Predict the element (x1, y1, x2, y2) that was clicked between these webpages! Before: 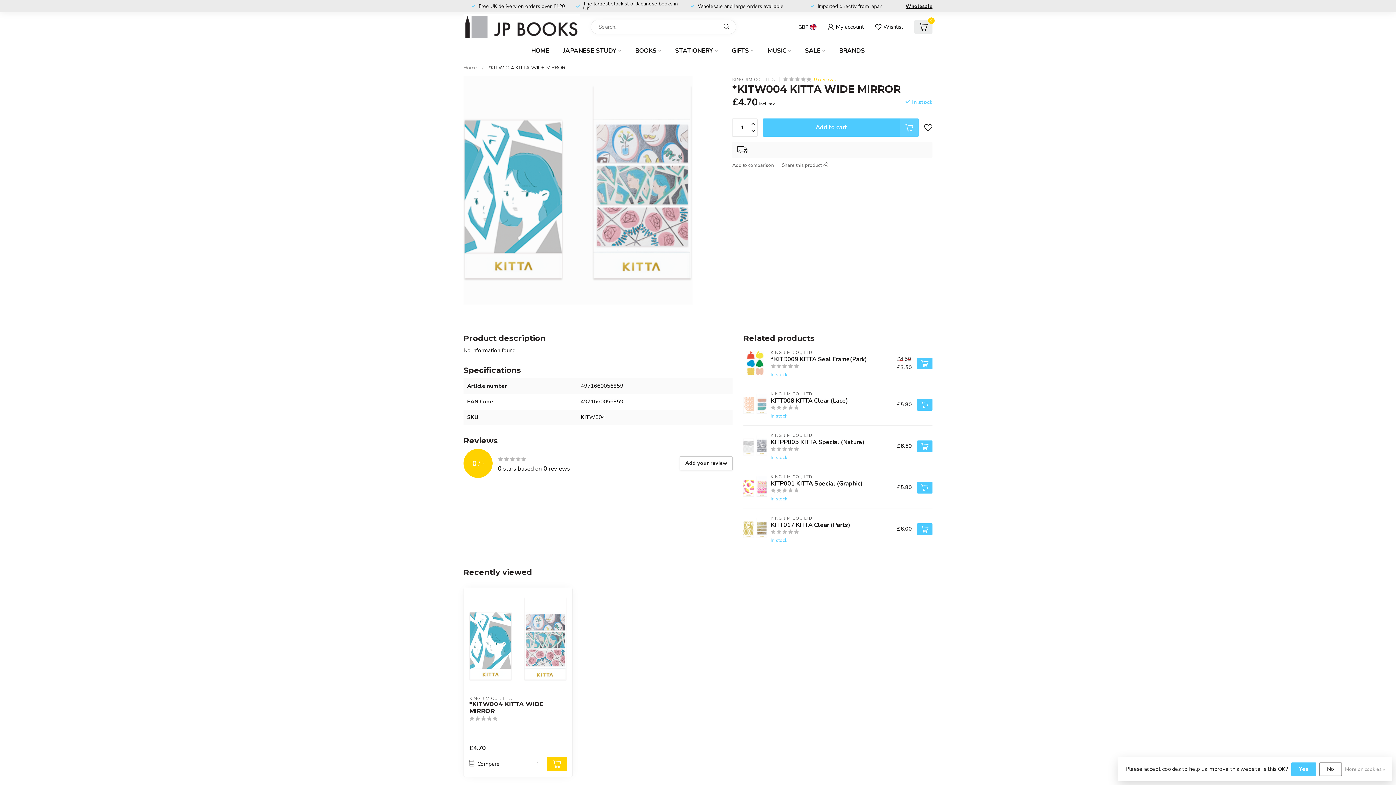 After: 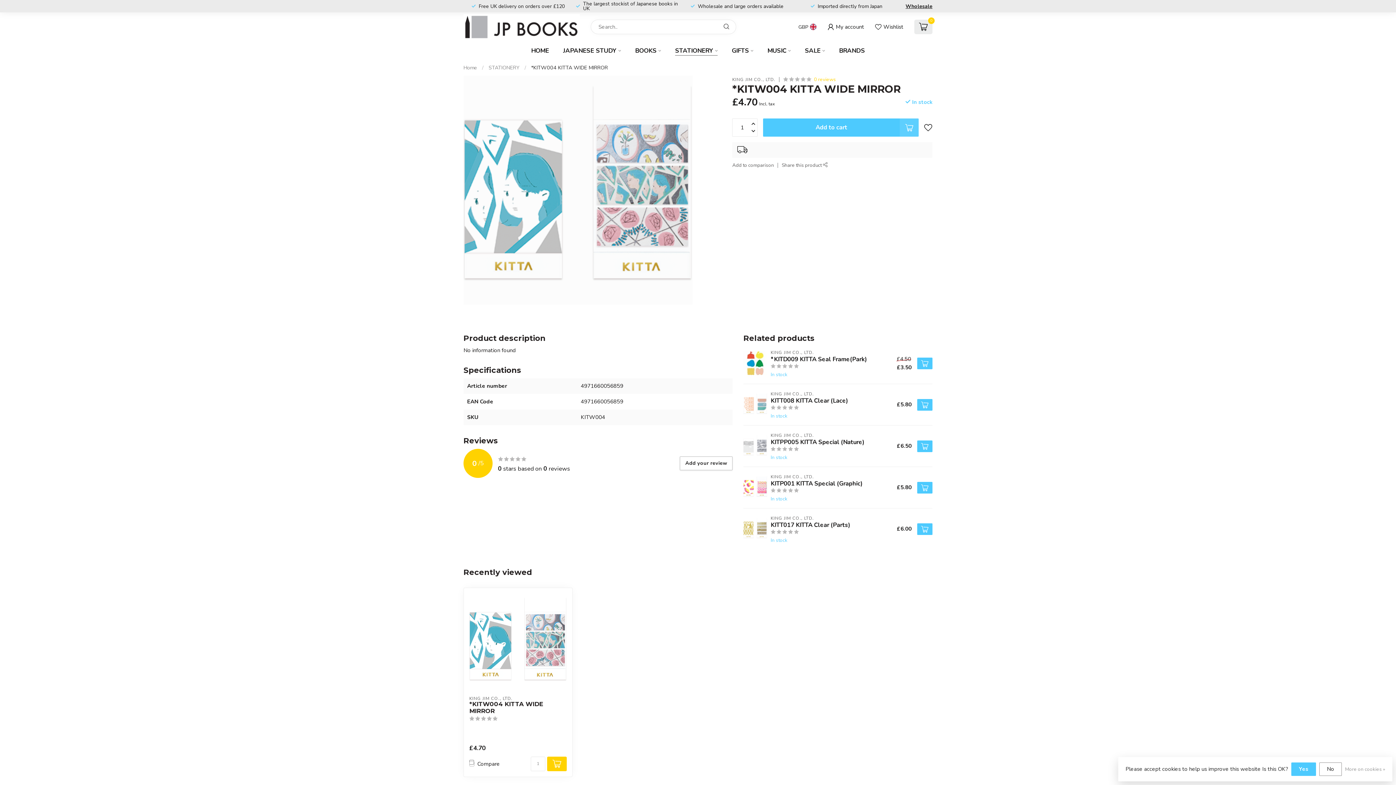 Action: bbox: (917, 523, 932, 535)